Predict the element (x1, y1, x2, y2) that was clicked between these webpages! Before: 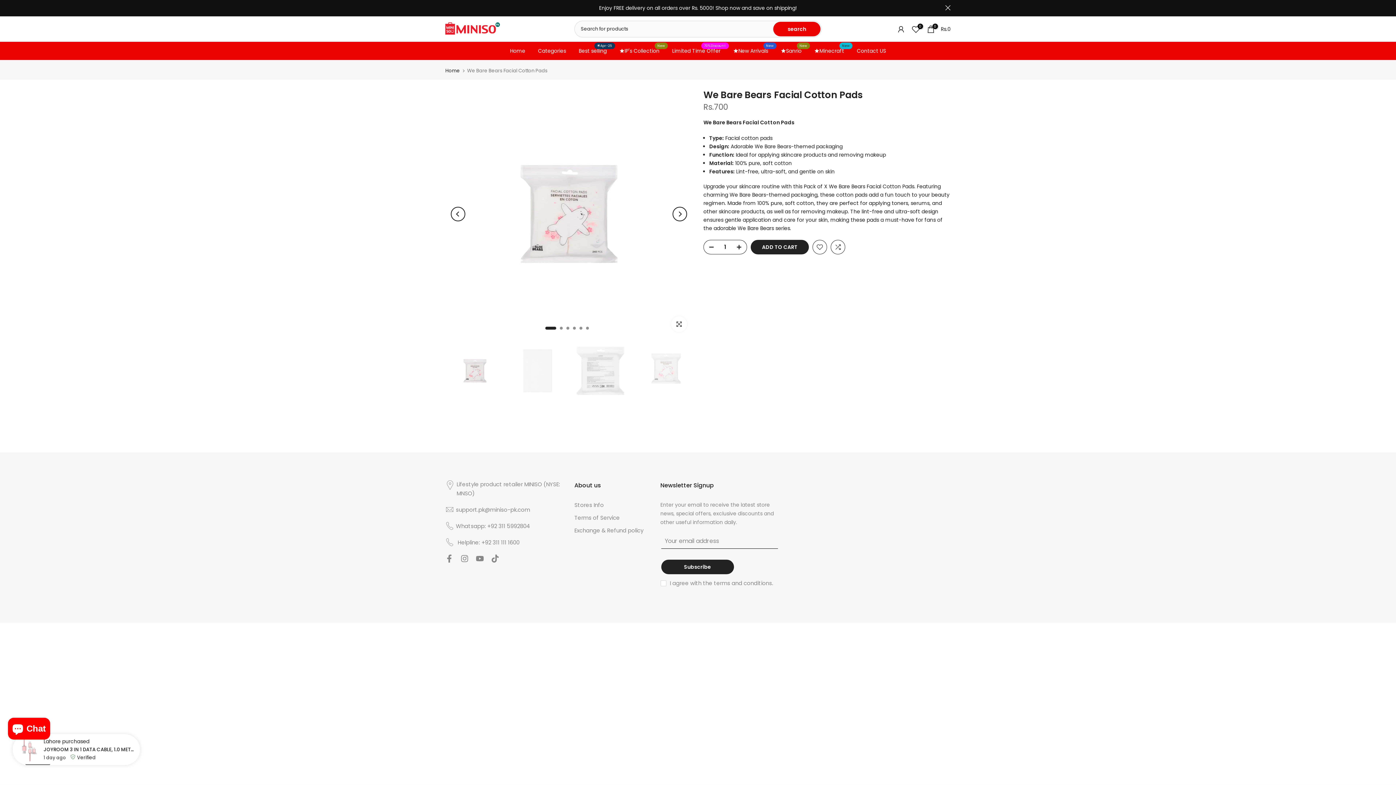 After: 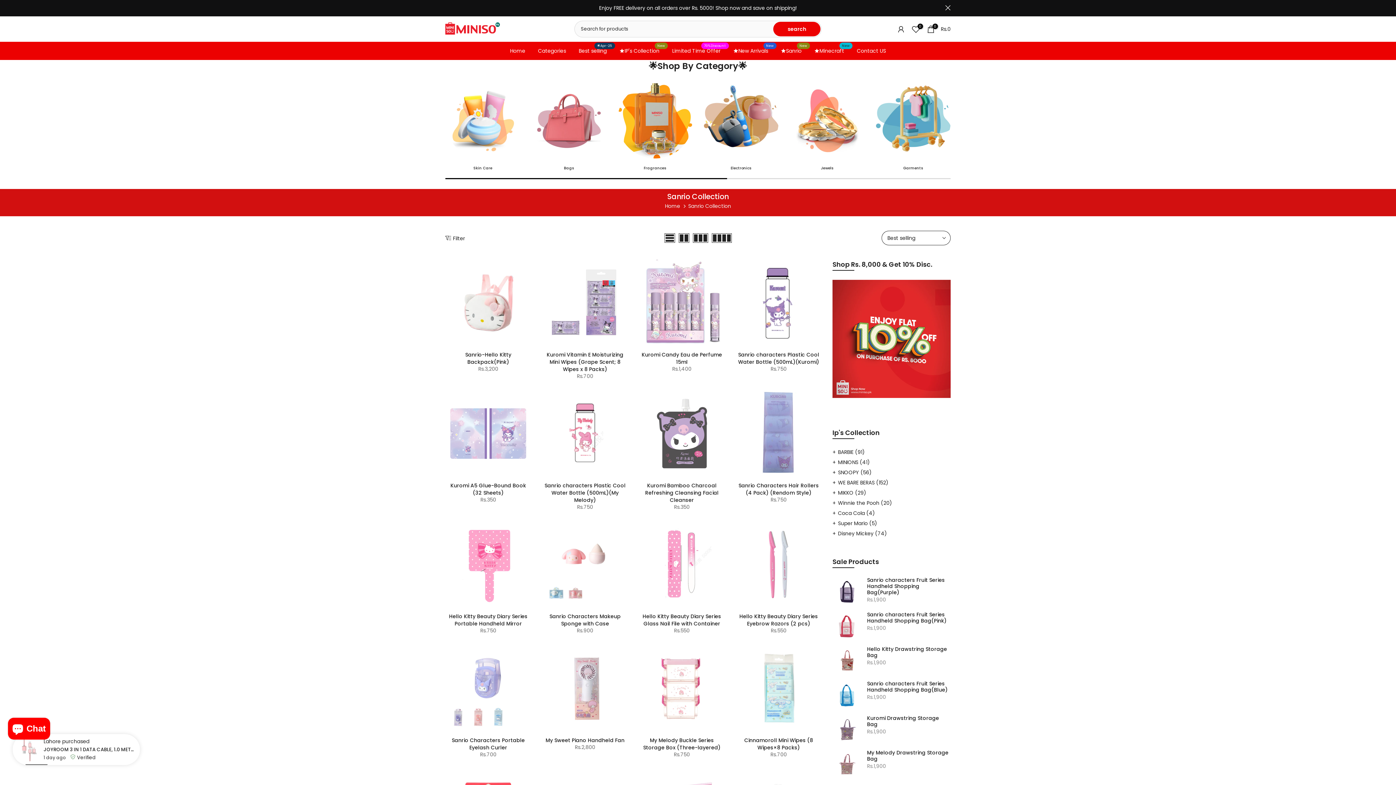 Action: label: Sanrio
New bbox: (774, 46, 808, 55)